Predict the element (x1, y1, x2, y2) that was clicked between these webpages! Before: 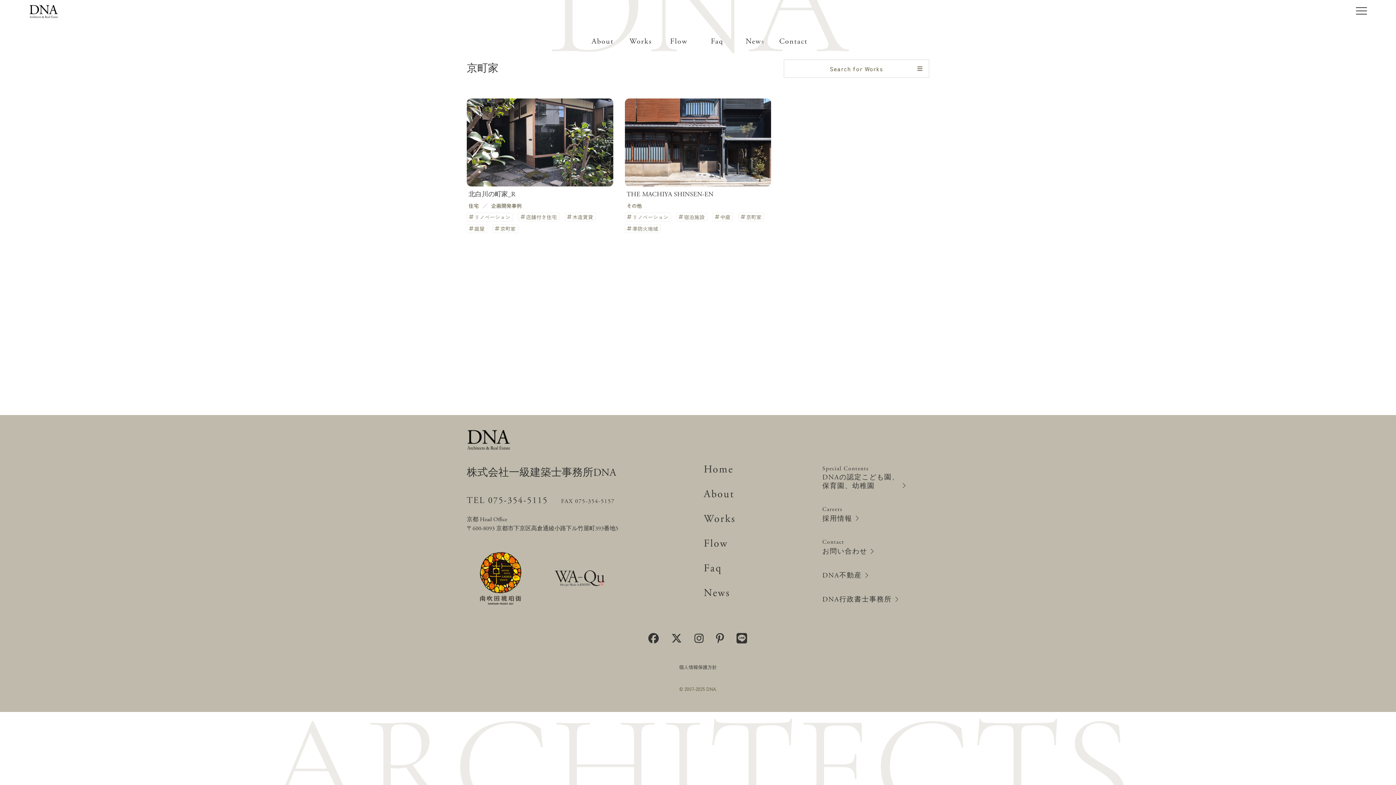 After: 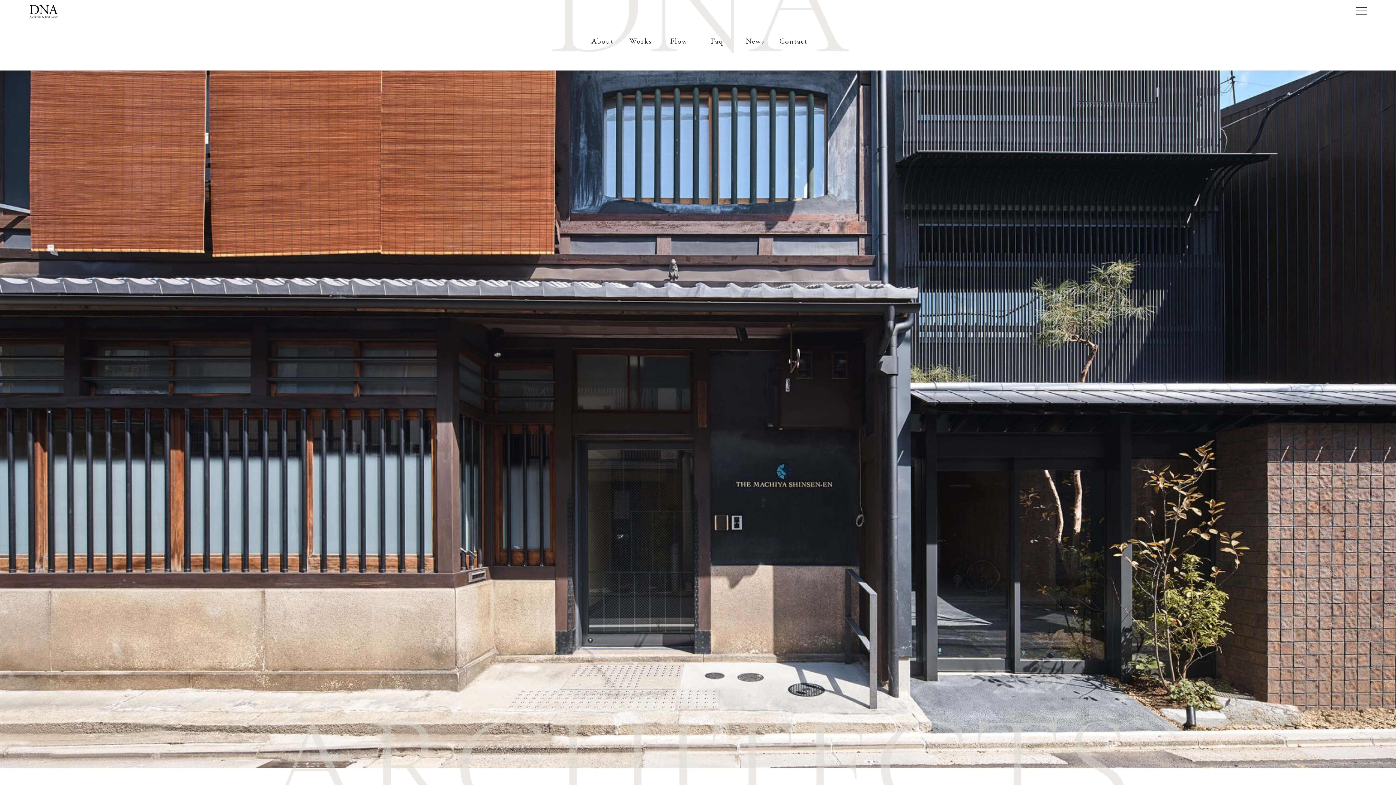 Action: bbox: (624, 98, 771, 186)